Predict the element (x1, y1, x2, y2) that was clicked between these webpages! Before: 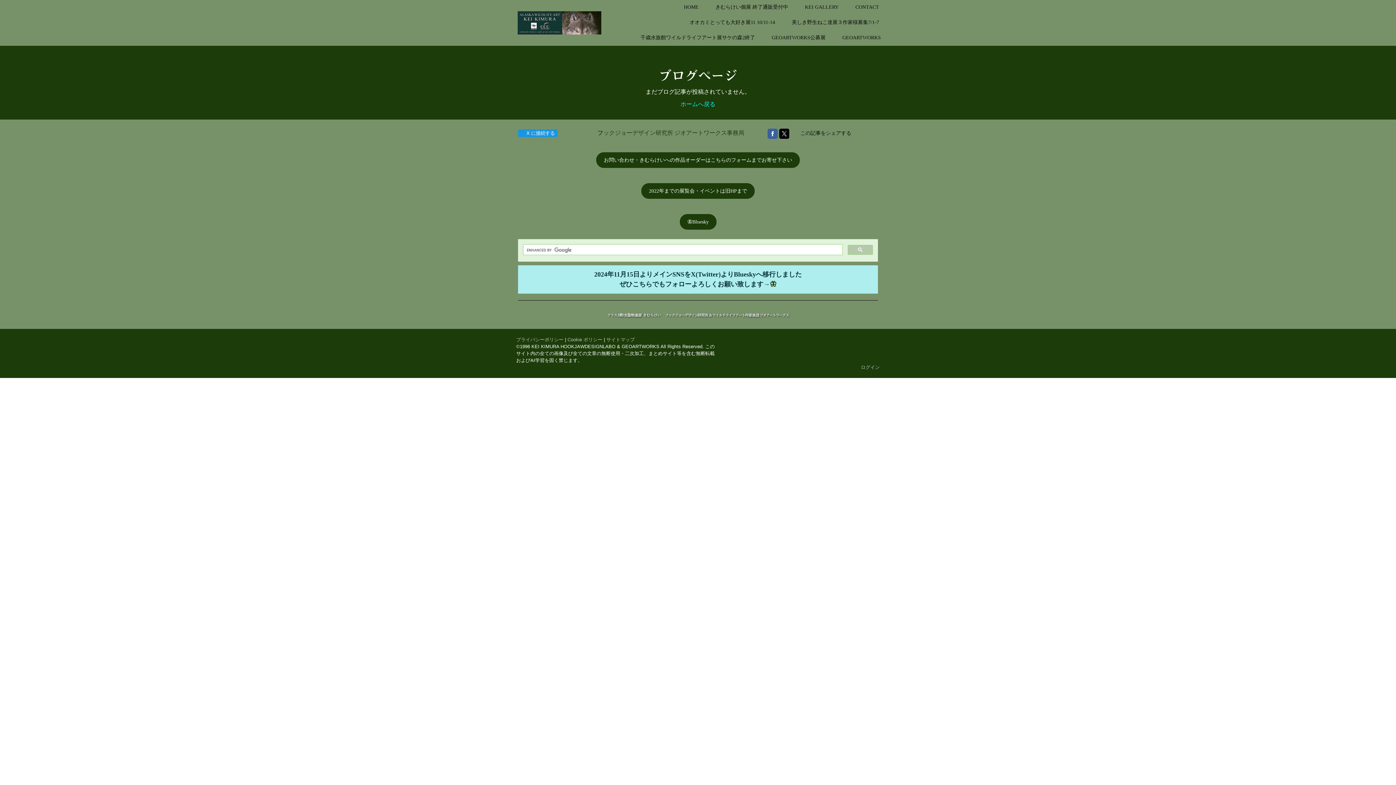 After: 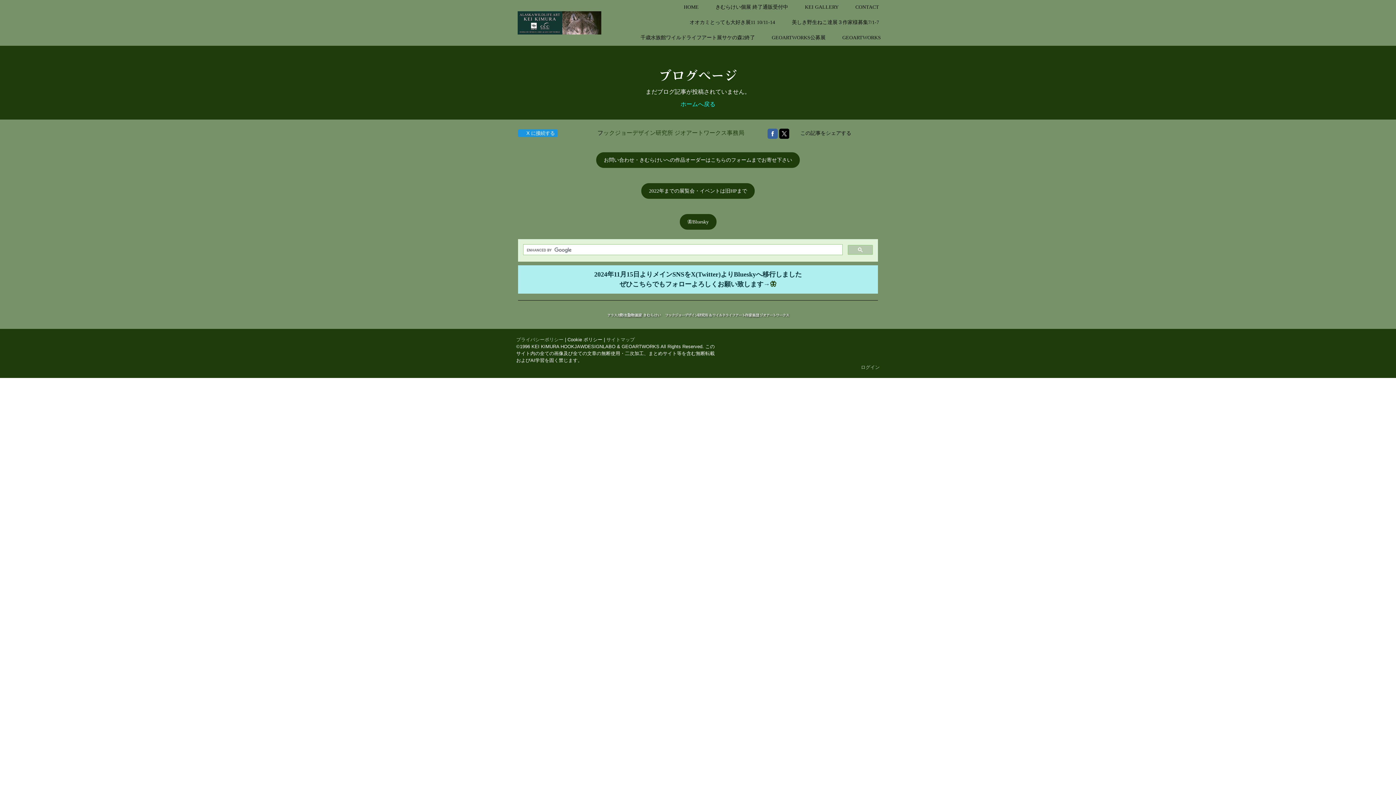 Action: bbox: (567, 337, 602, 342) label: Cookie ポリシー